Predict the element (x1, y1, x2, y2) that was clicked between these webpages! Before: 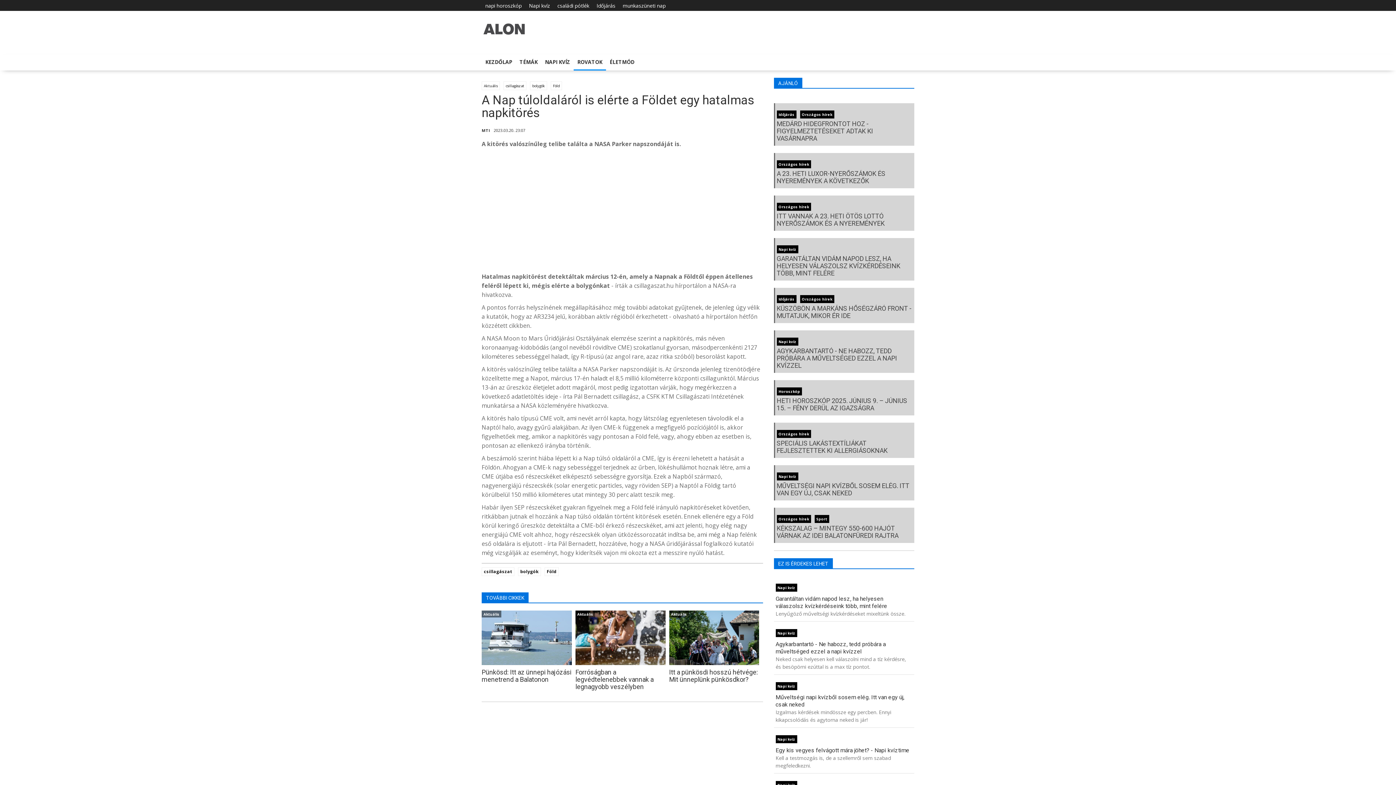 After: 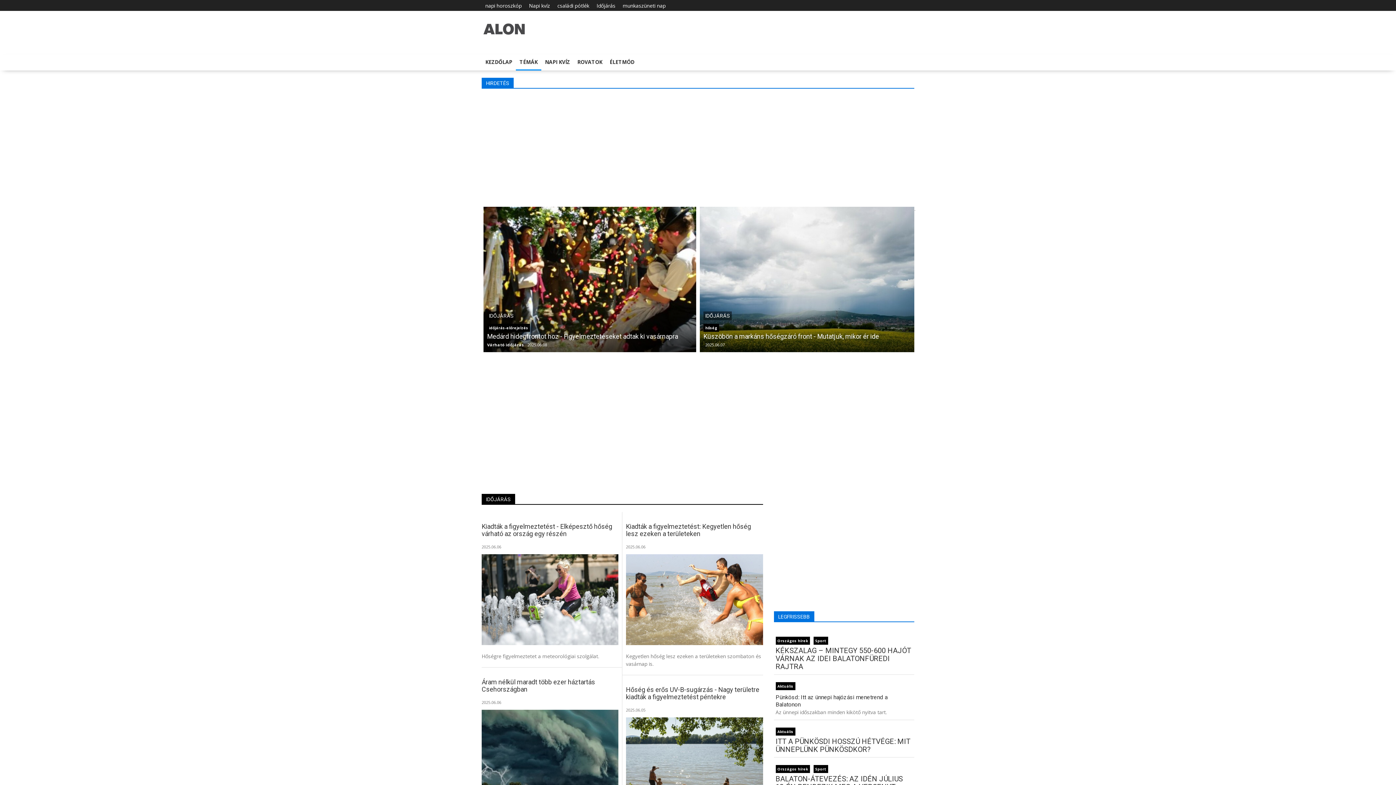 Action: label: Időjárás bbox: (596, 2, 615, 9)